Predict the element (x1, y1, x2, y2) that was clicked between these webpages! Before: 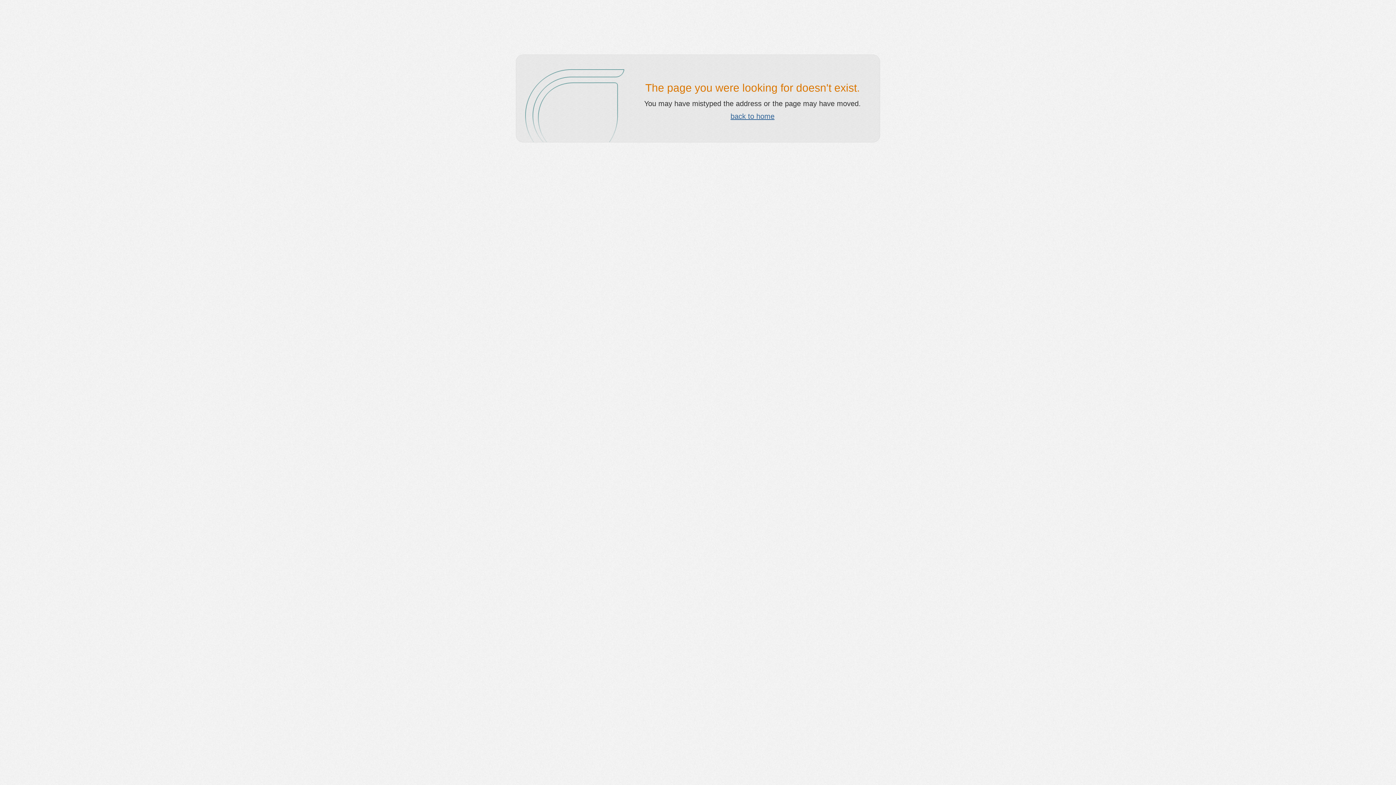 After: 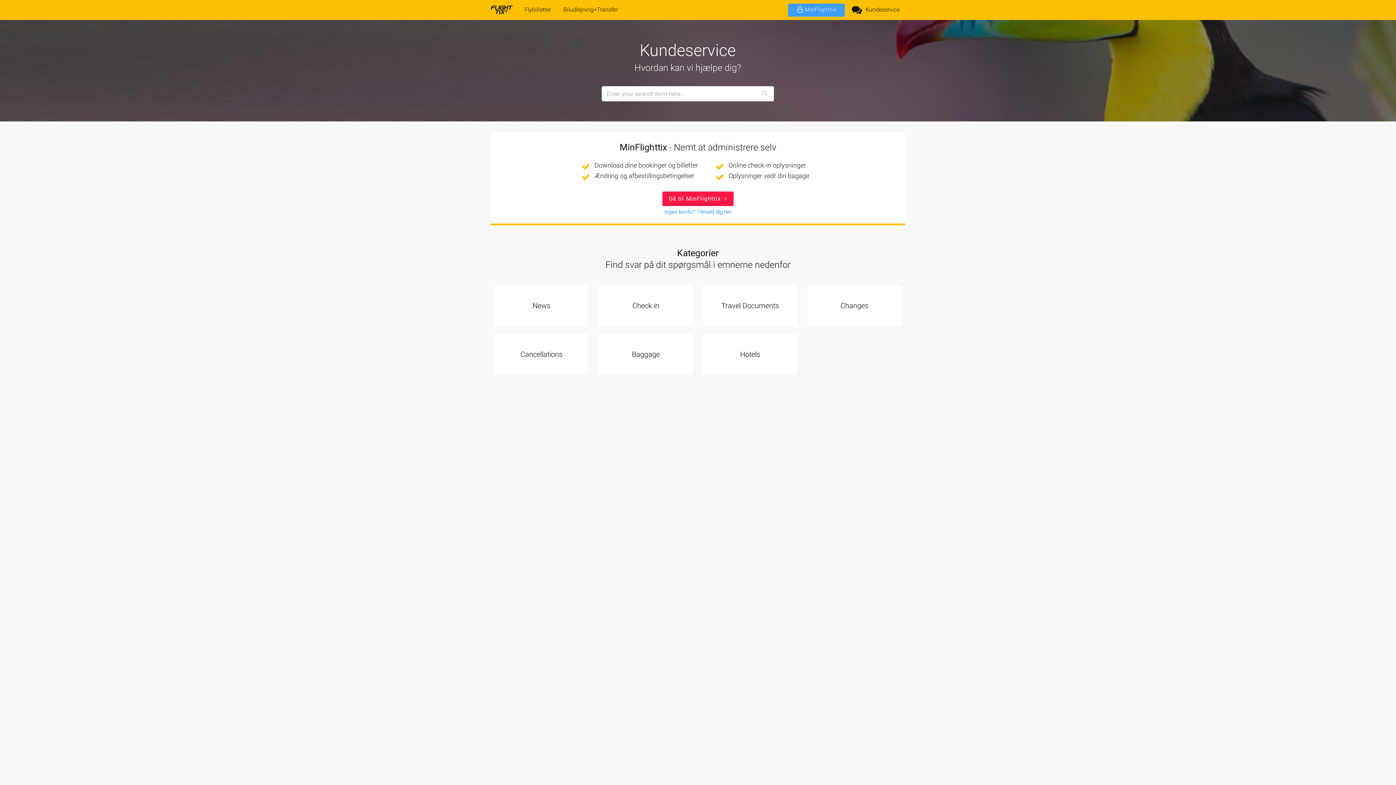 Action: bbox: (730, 112, 774, 120) label: back to home